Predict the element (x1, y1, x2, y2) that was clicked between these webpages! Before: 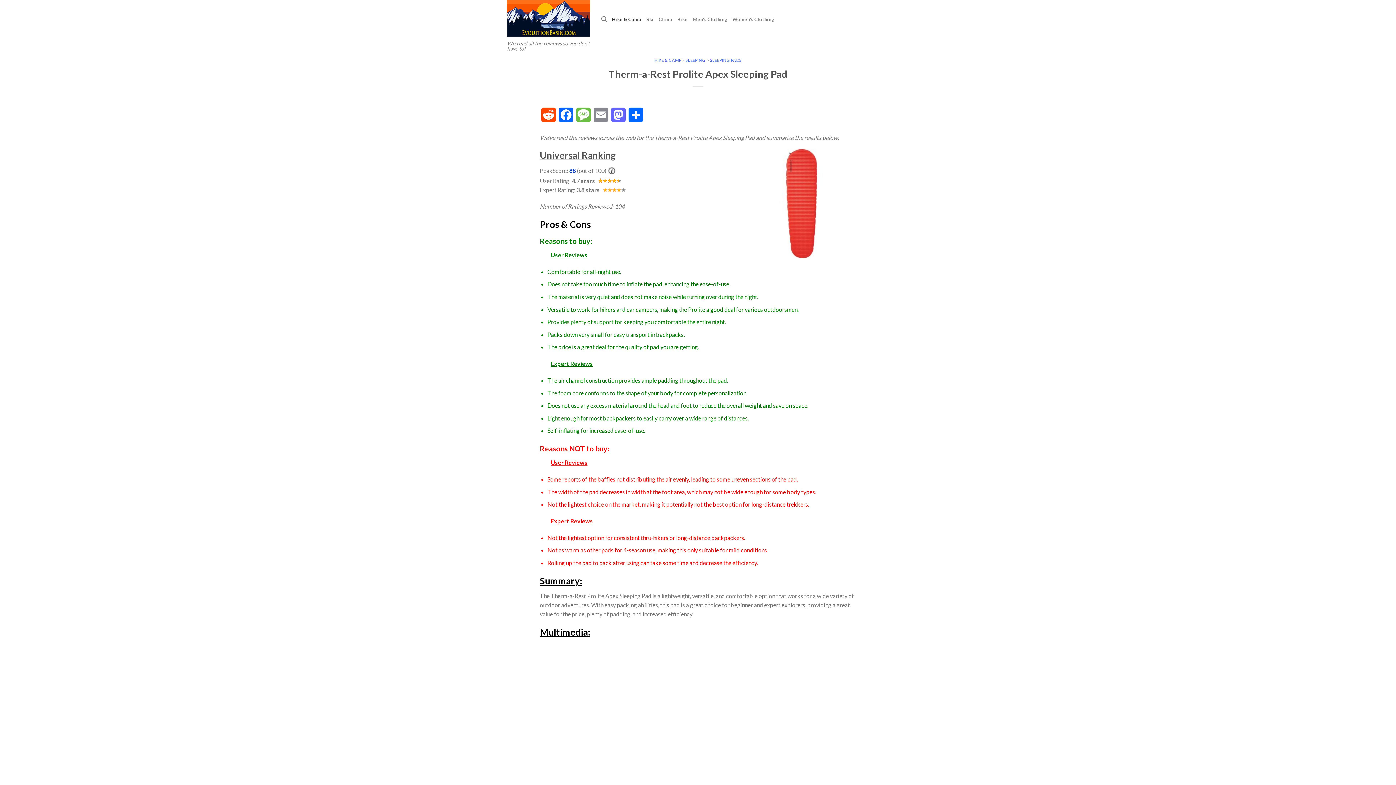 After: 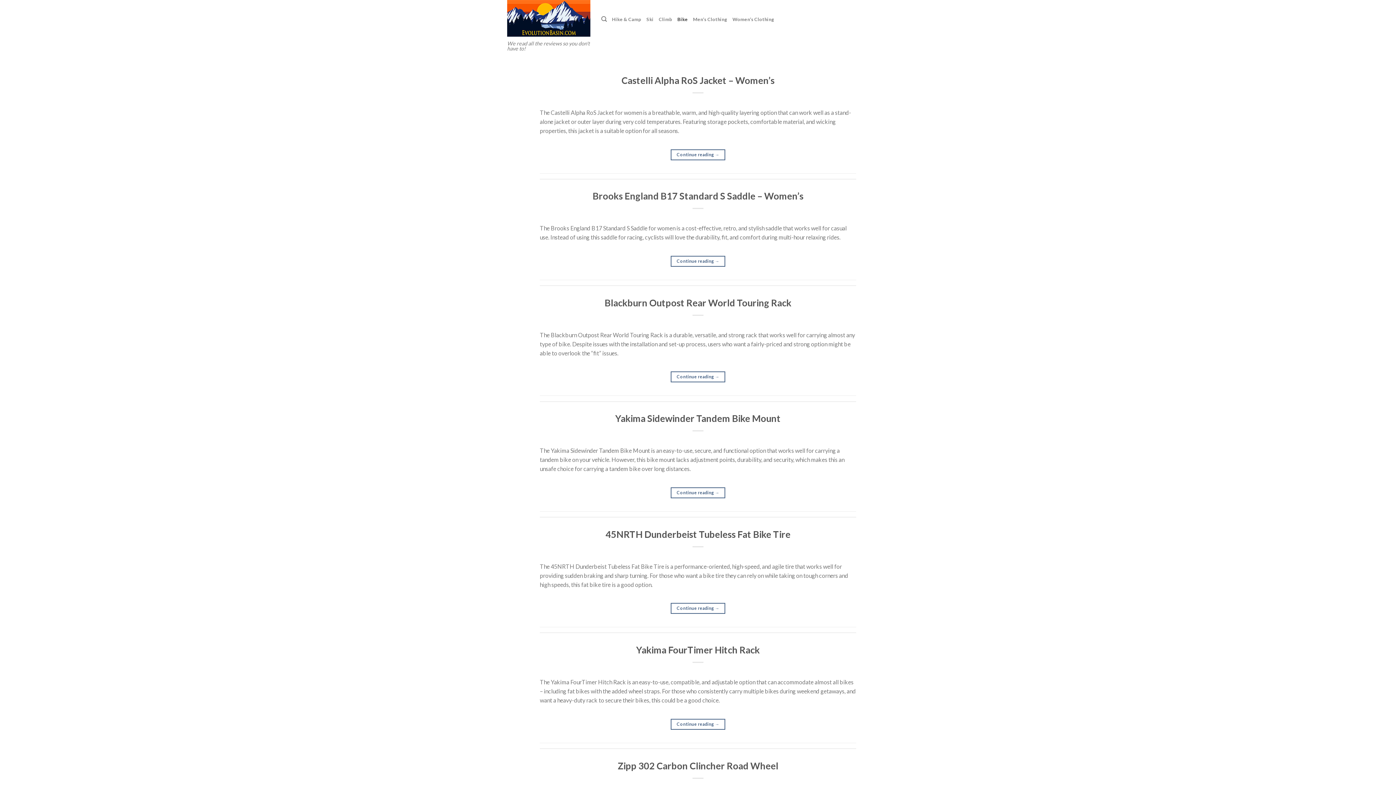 Action: bbox: (677, 12, 688, 26) label: Bike